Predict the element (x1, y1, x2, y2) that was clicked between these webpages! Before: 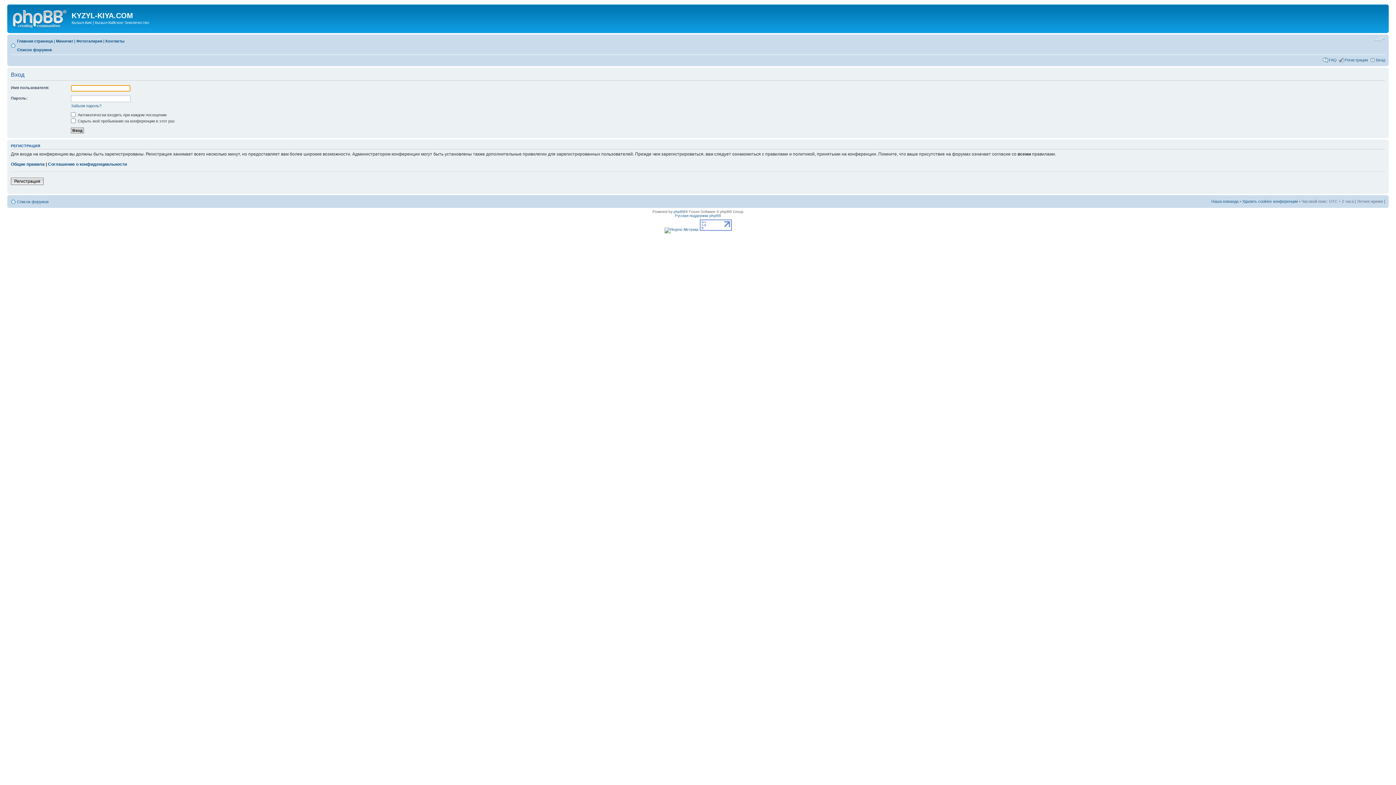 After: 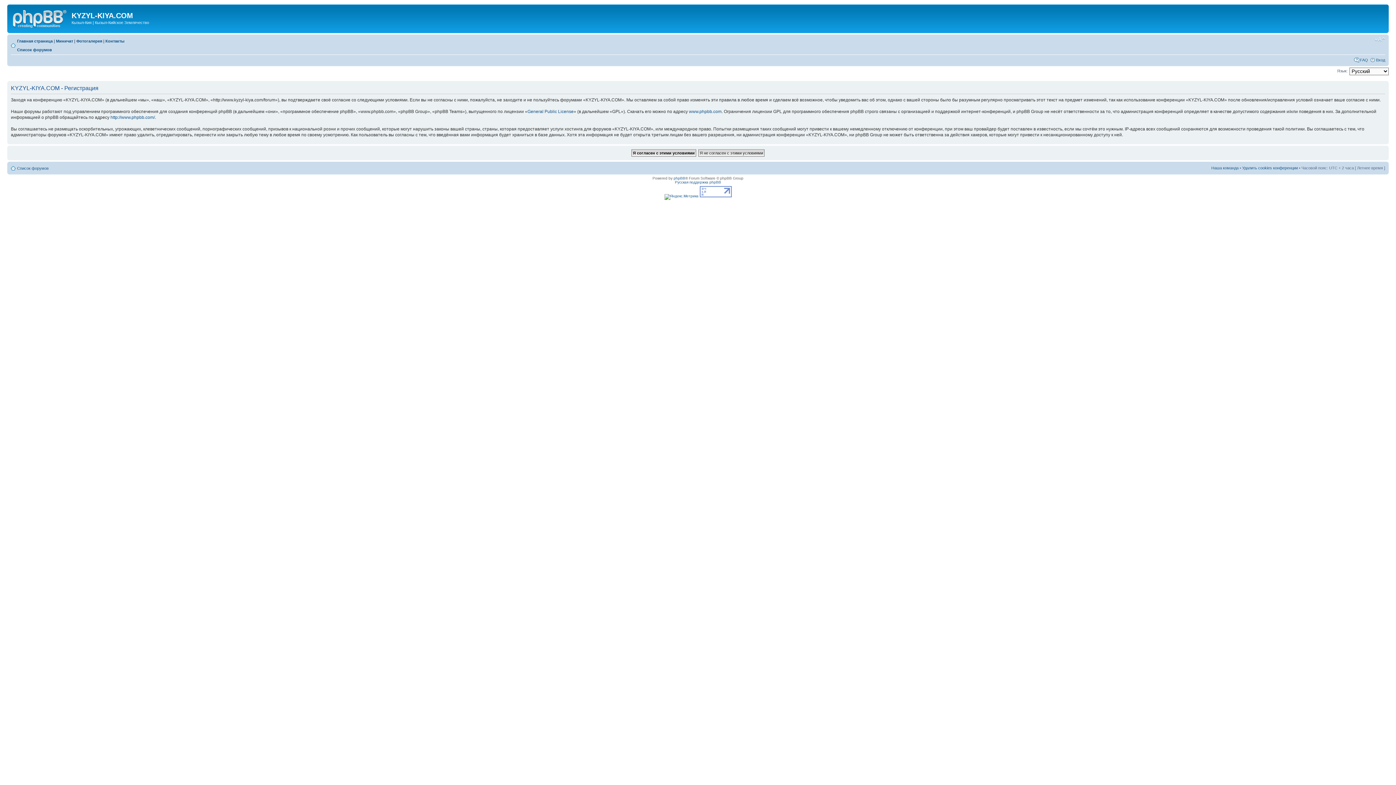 Action: label: Регистрация bbox: (10, 177, 43, 185)